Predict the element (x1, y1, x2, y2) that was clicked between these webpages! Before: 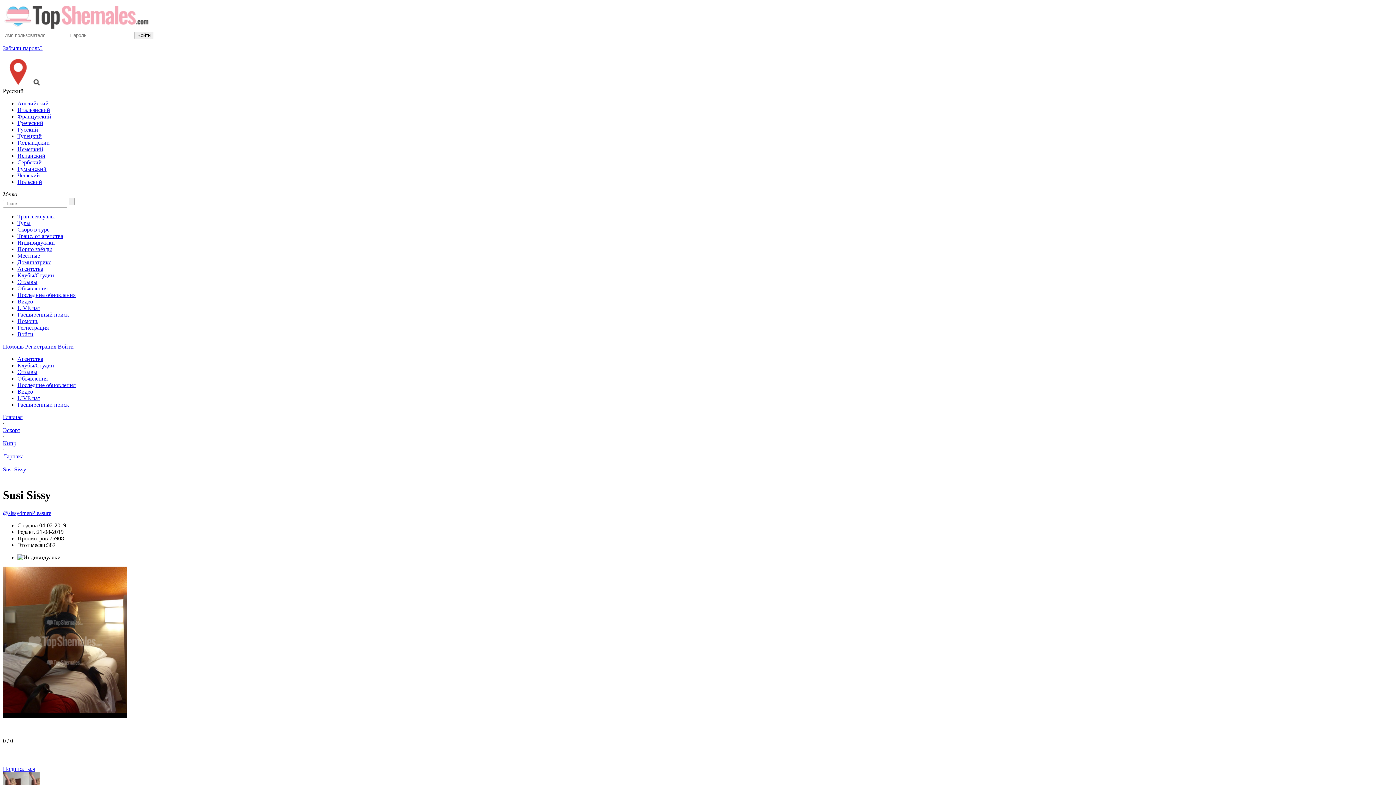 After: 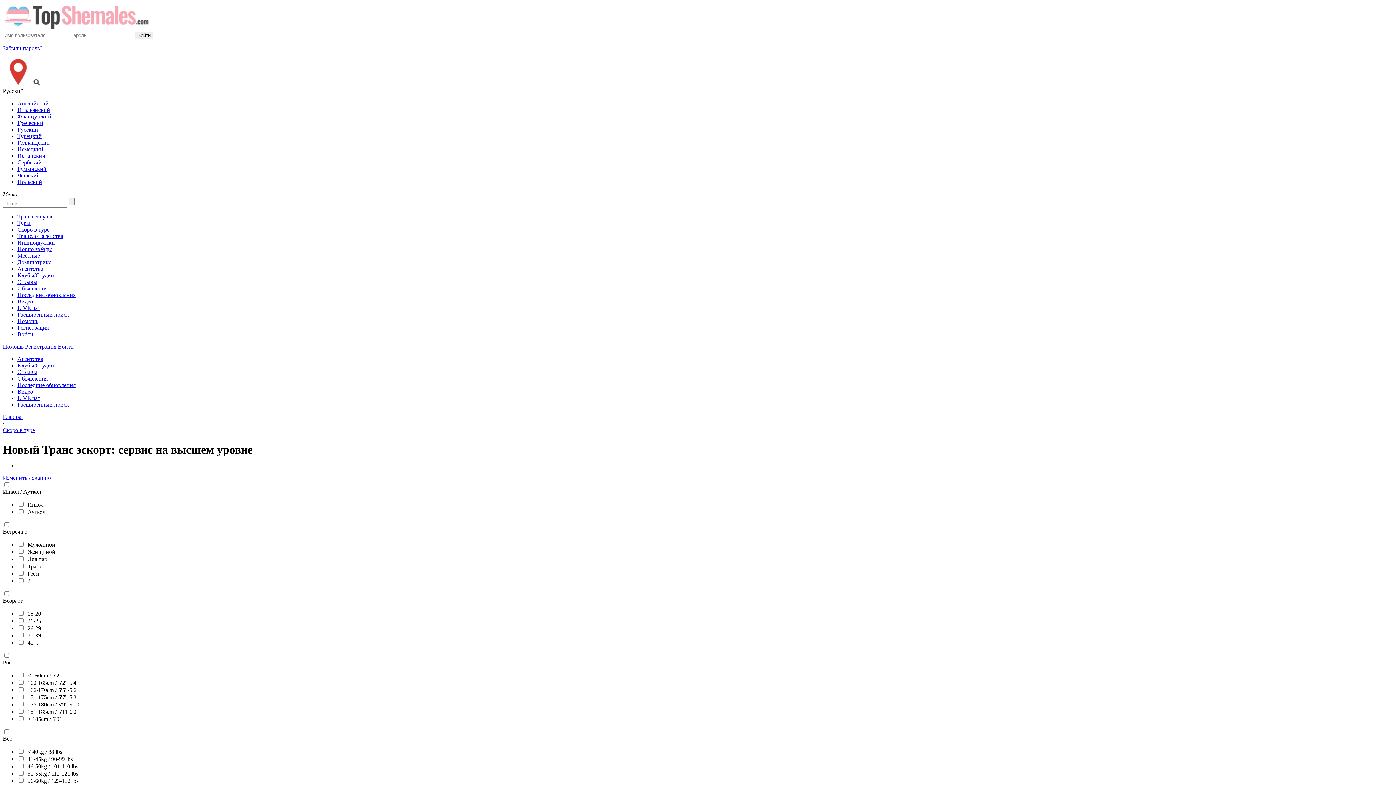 Action: bbox: (17, 226, 49, 232) label: Скоро в туре